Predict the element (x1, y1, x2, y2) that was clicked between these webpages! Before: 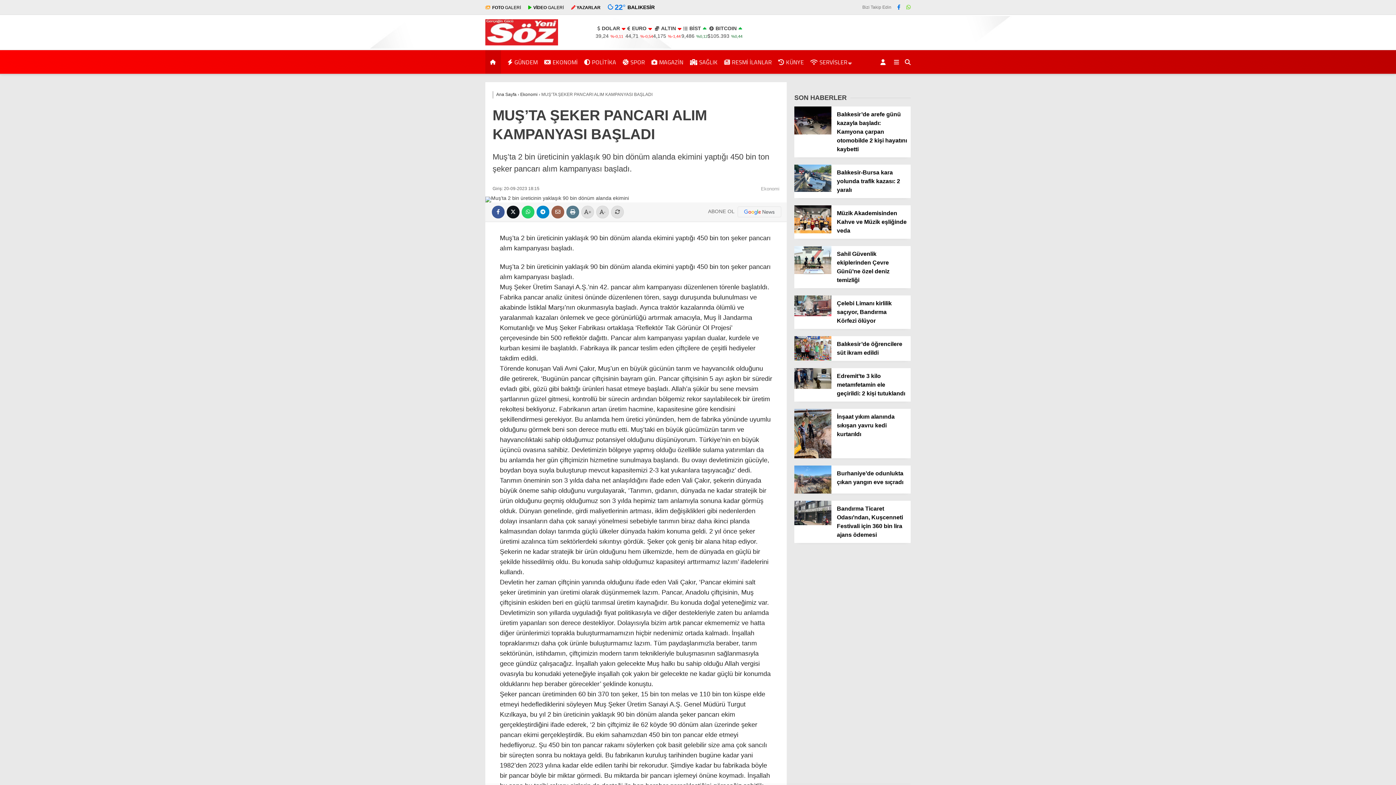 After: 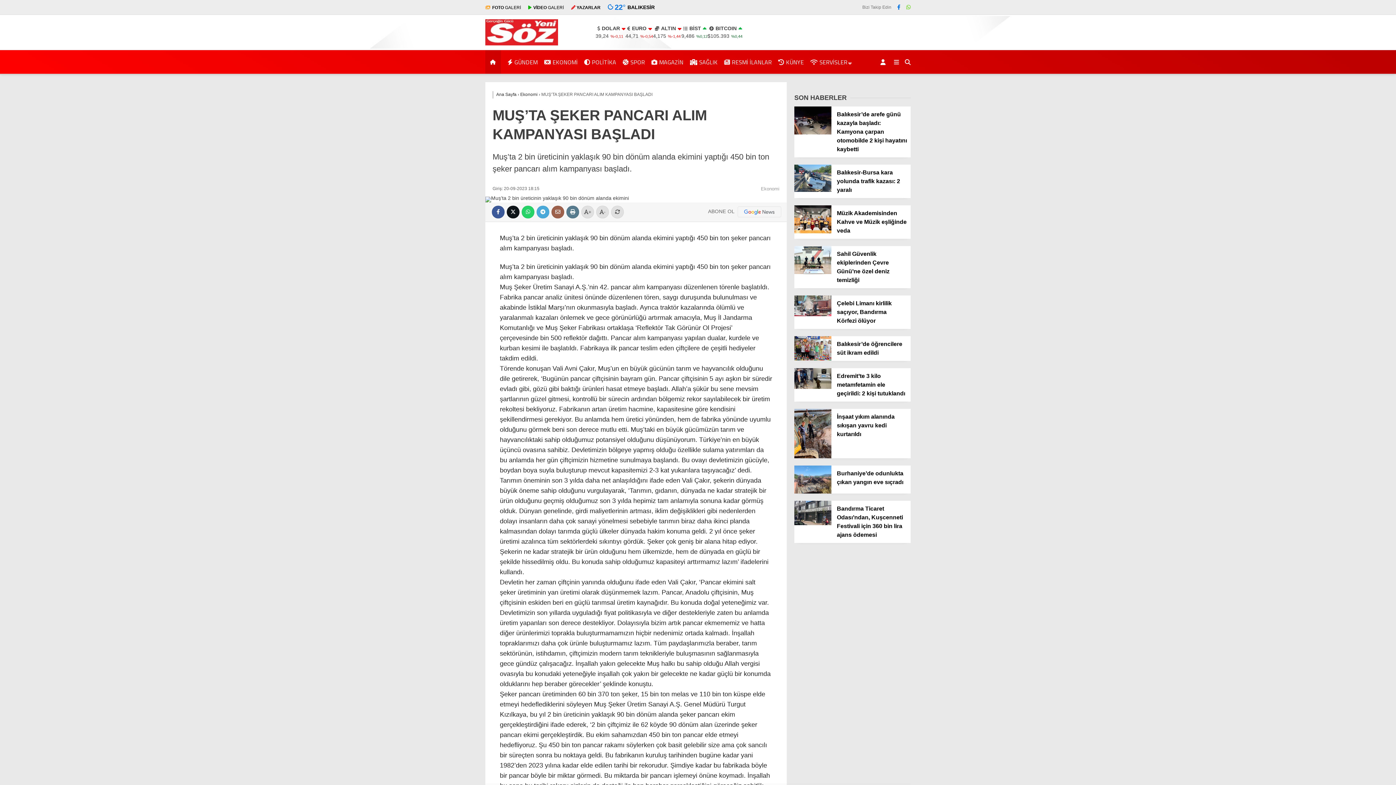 Action: bbox: (536, 205, 549, 218) label: Telegram'da Paylaş